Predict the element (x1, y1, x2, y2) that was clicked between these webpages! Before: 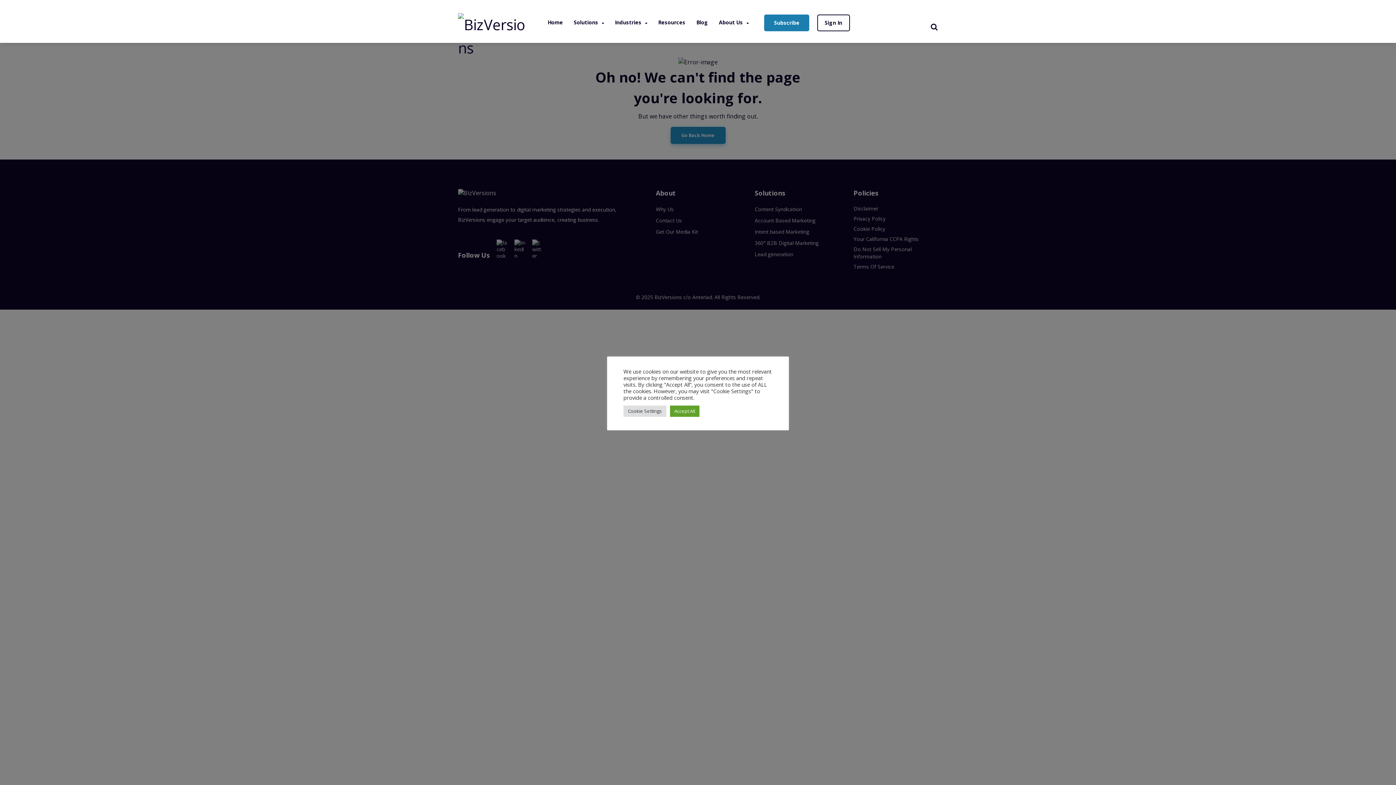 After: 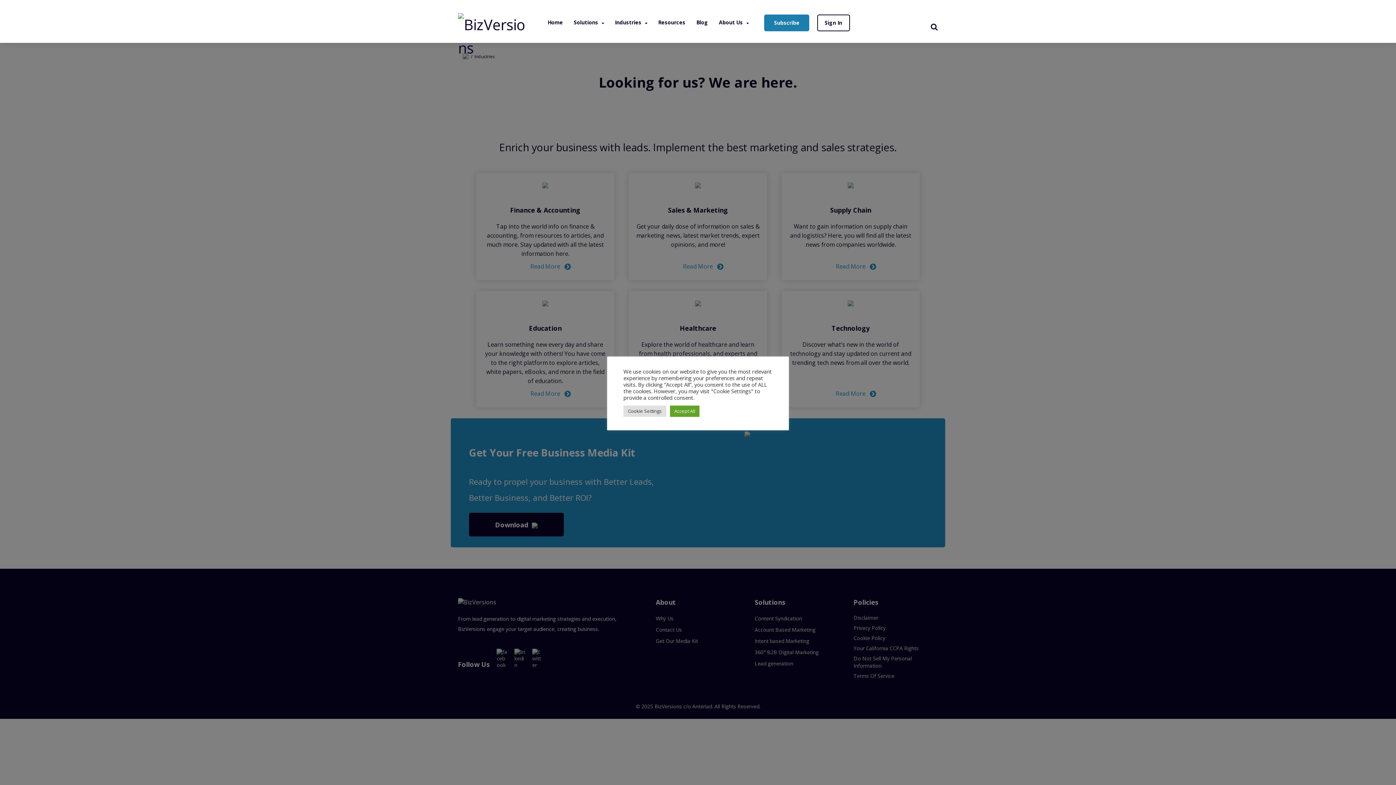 Action: label: Industries bbox: (609, 15, 652, 29)